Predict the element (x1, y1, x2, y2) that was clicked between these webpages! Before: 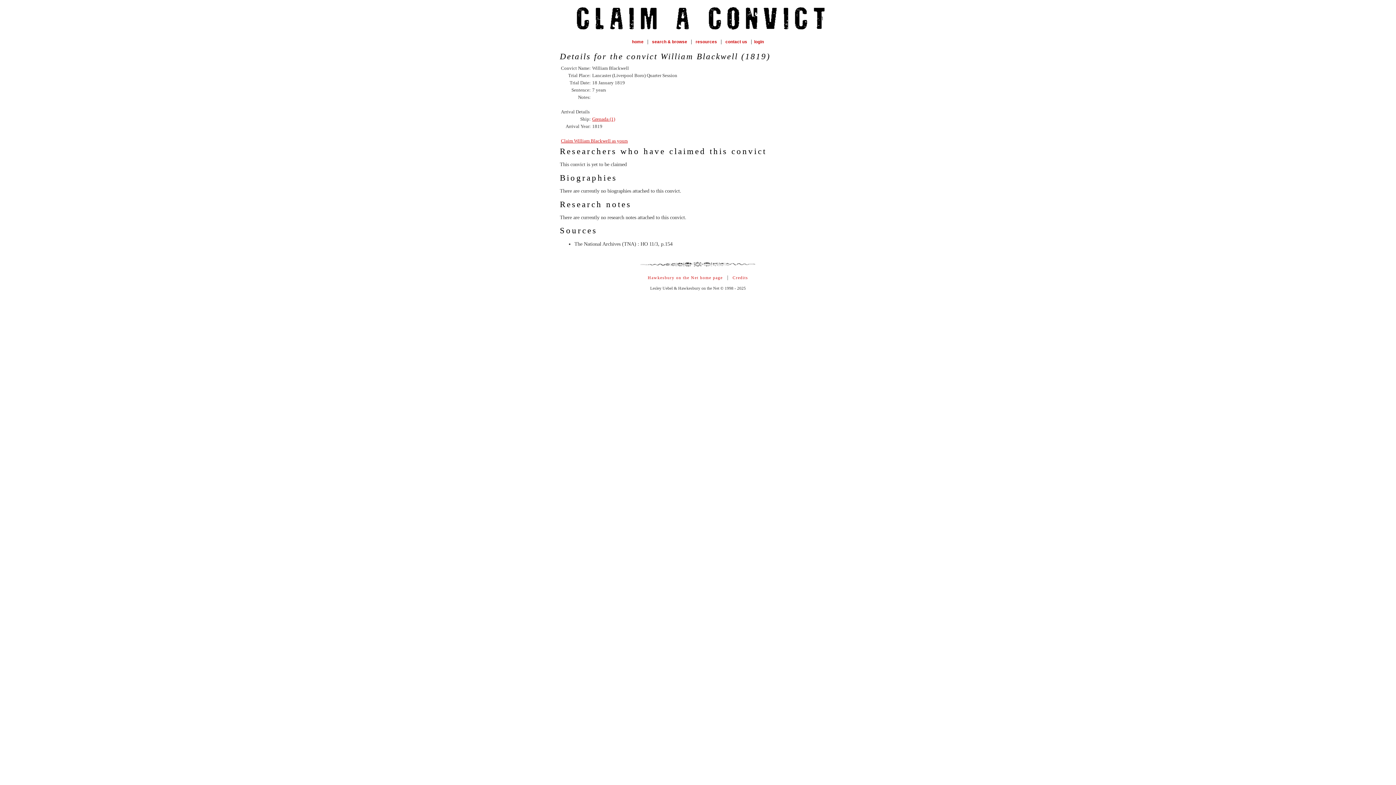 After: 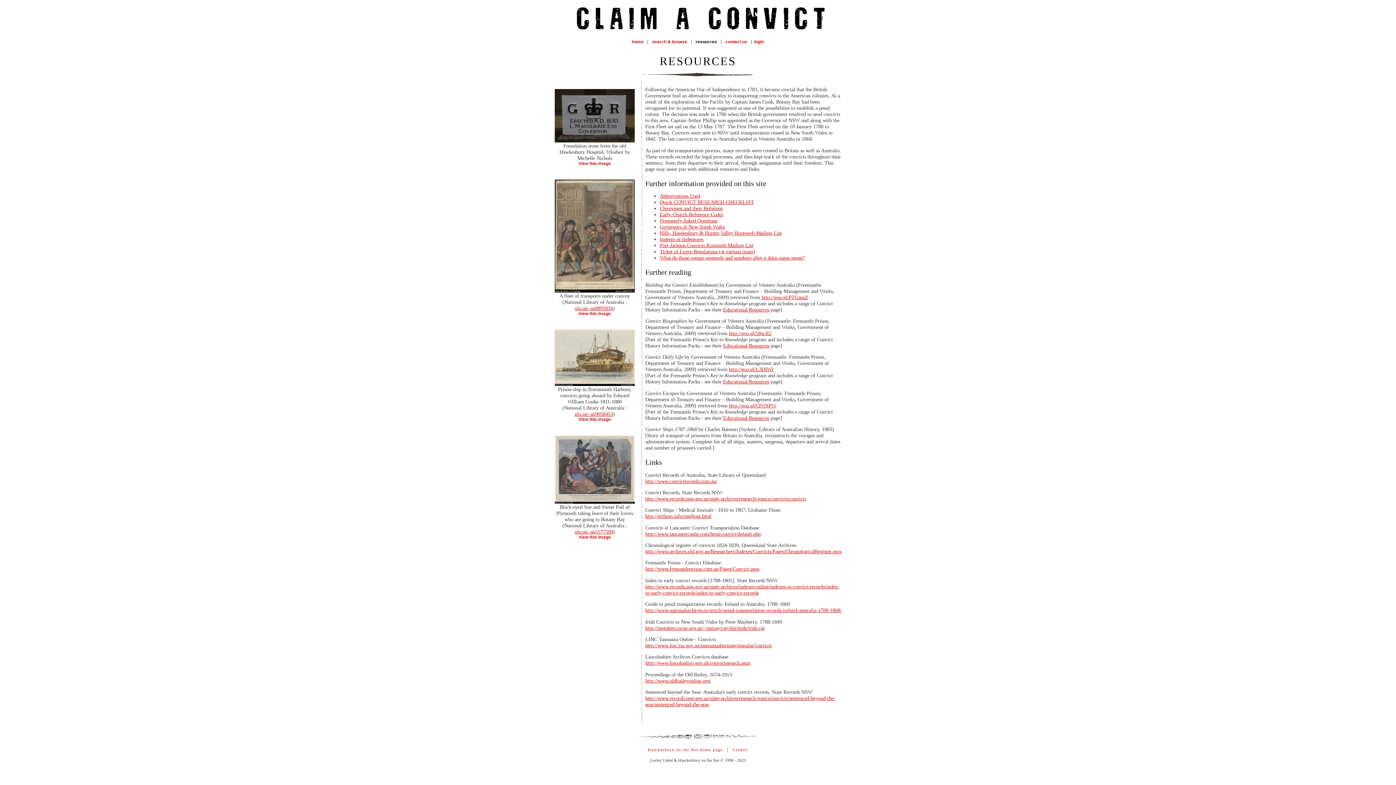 Action: bbox: (695, 39, 717, 44) label: resources